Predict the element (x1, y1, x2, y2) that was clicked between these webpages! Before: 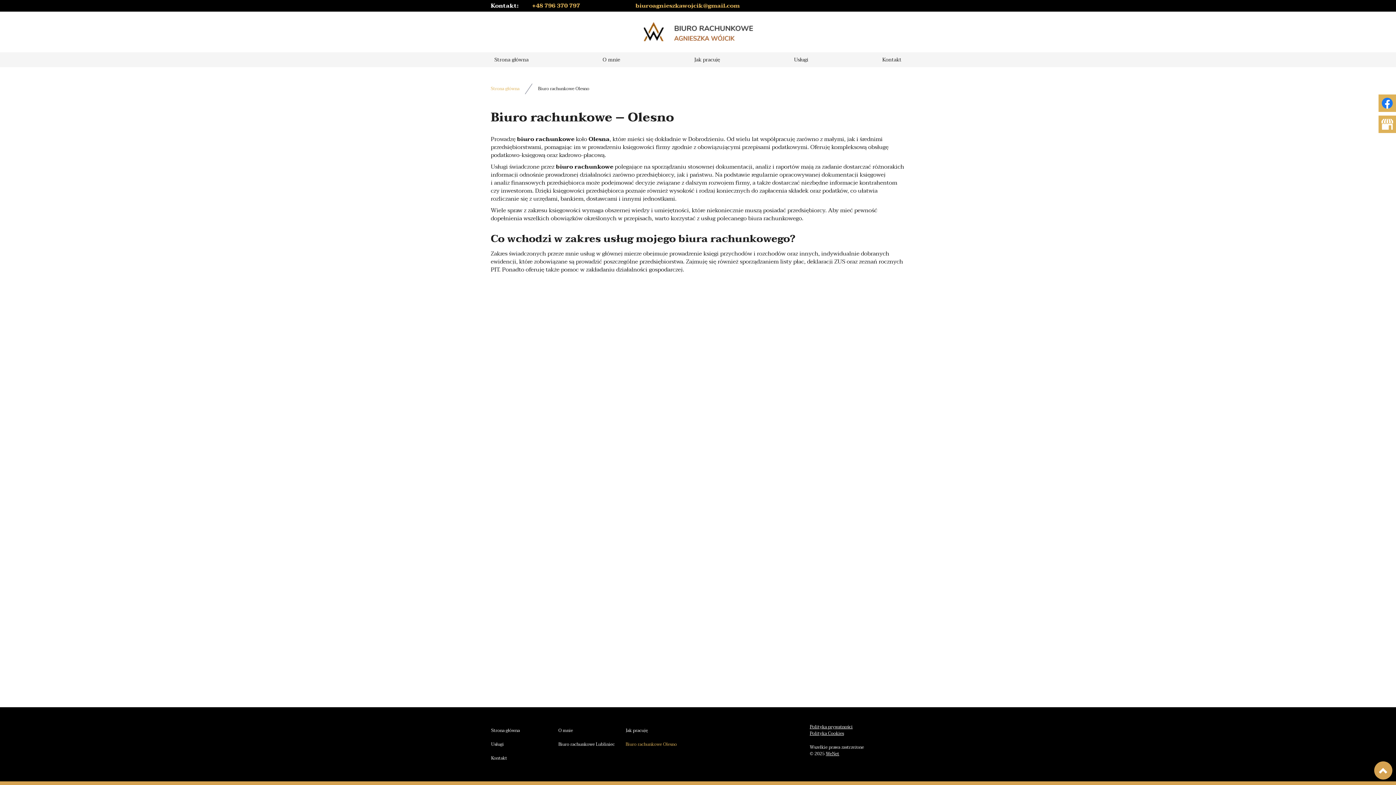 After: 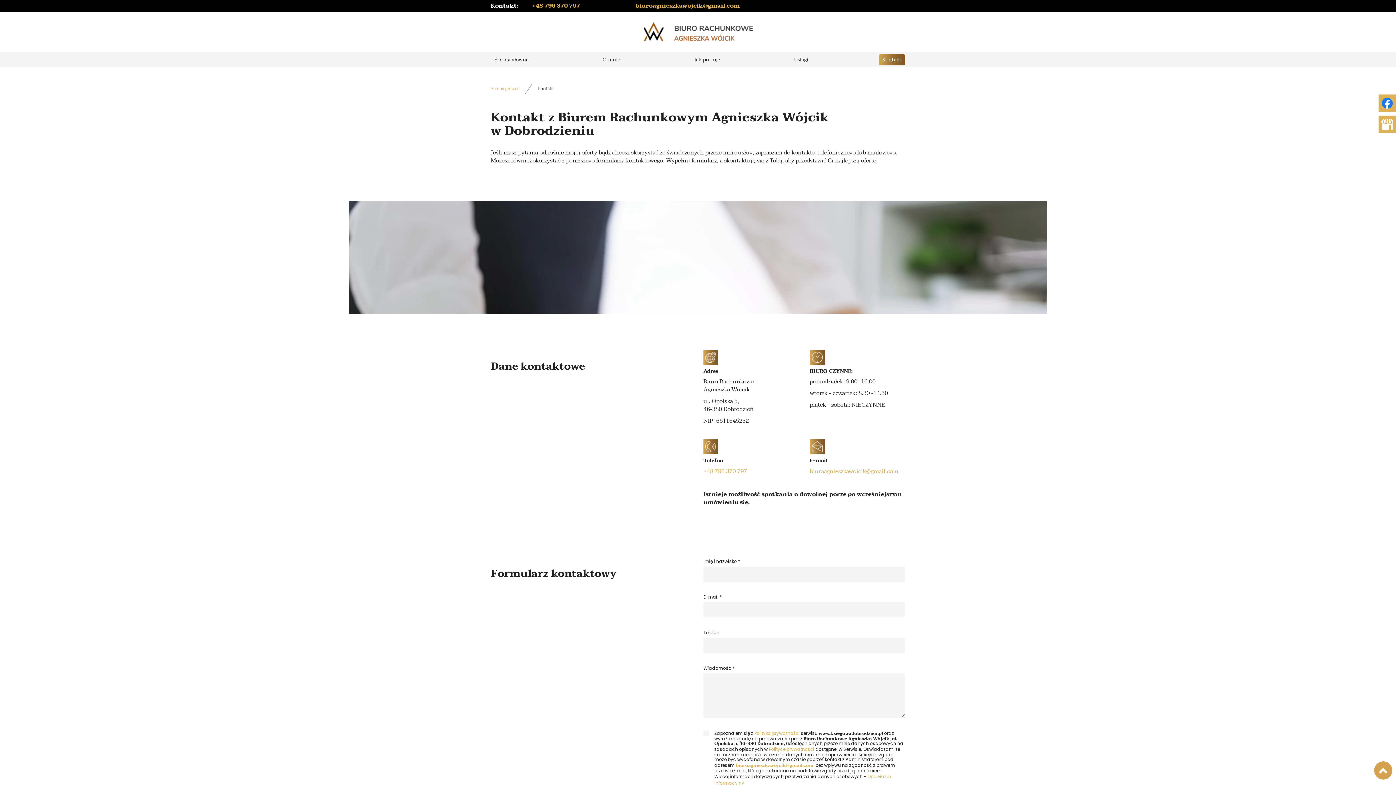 Action: label: Kontakt bbox: (490, 751, 558, 765)